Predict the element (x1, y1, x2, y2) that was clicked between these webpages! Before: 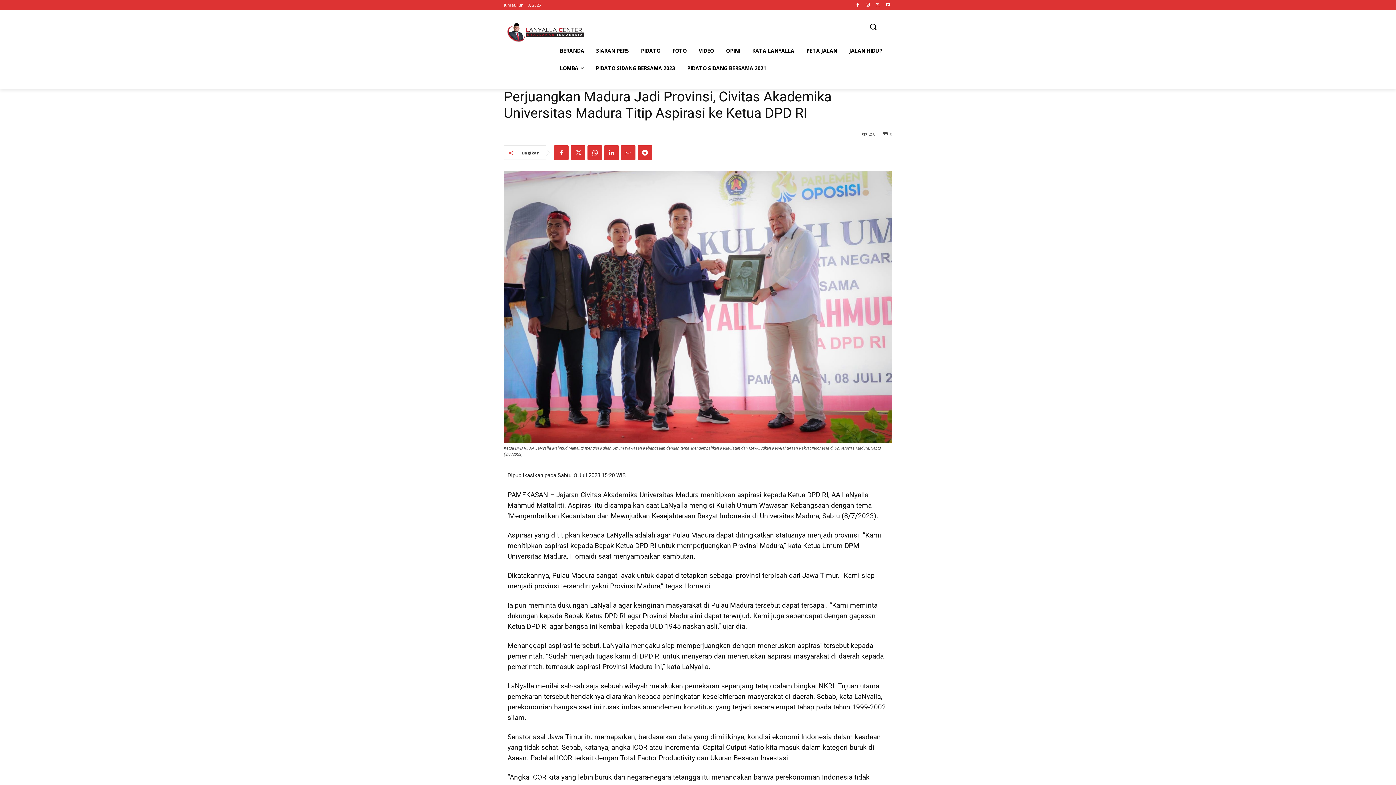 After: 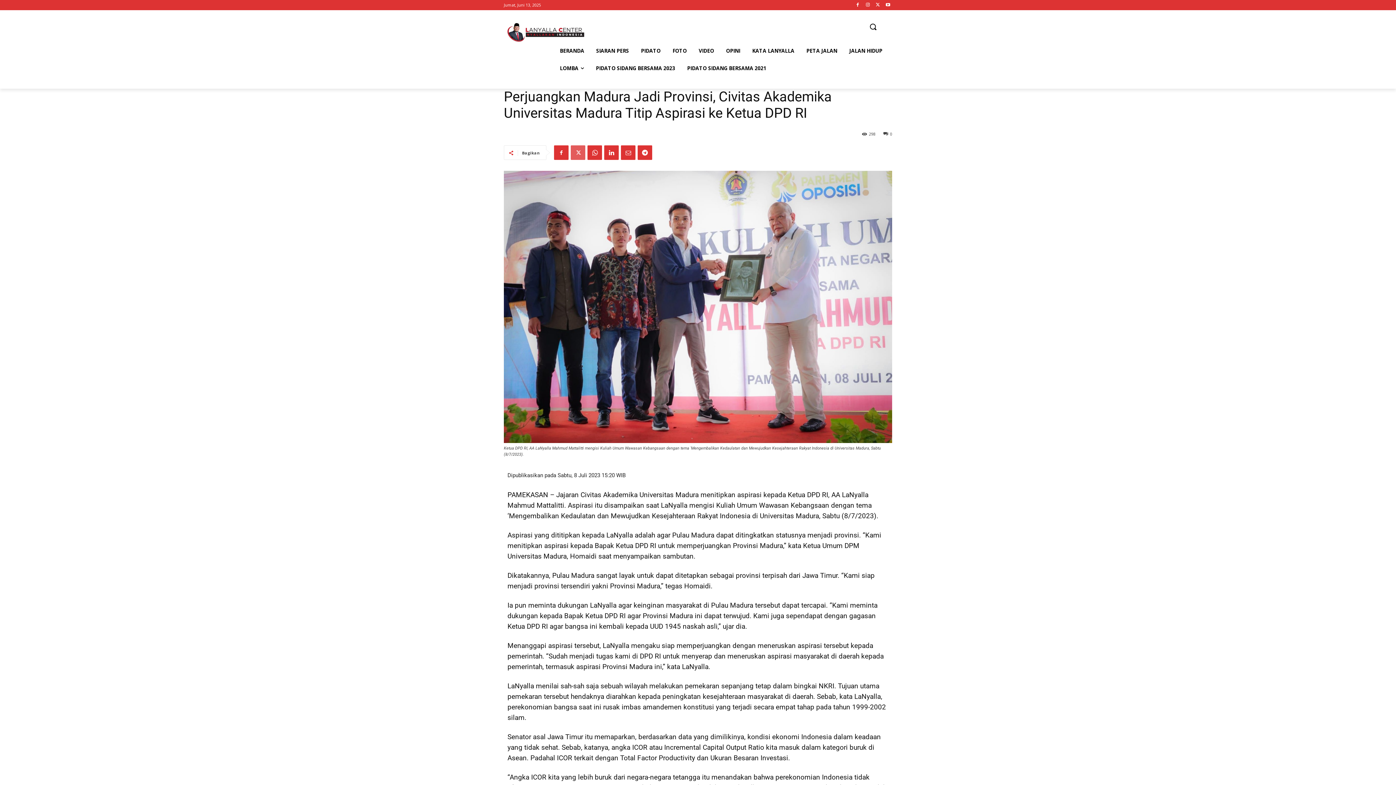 Action: bbox: (570, 145, 585, 160)